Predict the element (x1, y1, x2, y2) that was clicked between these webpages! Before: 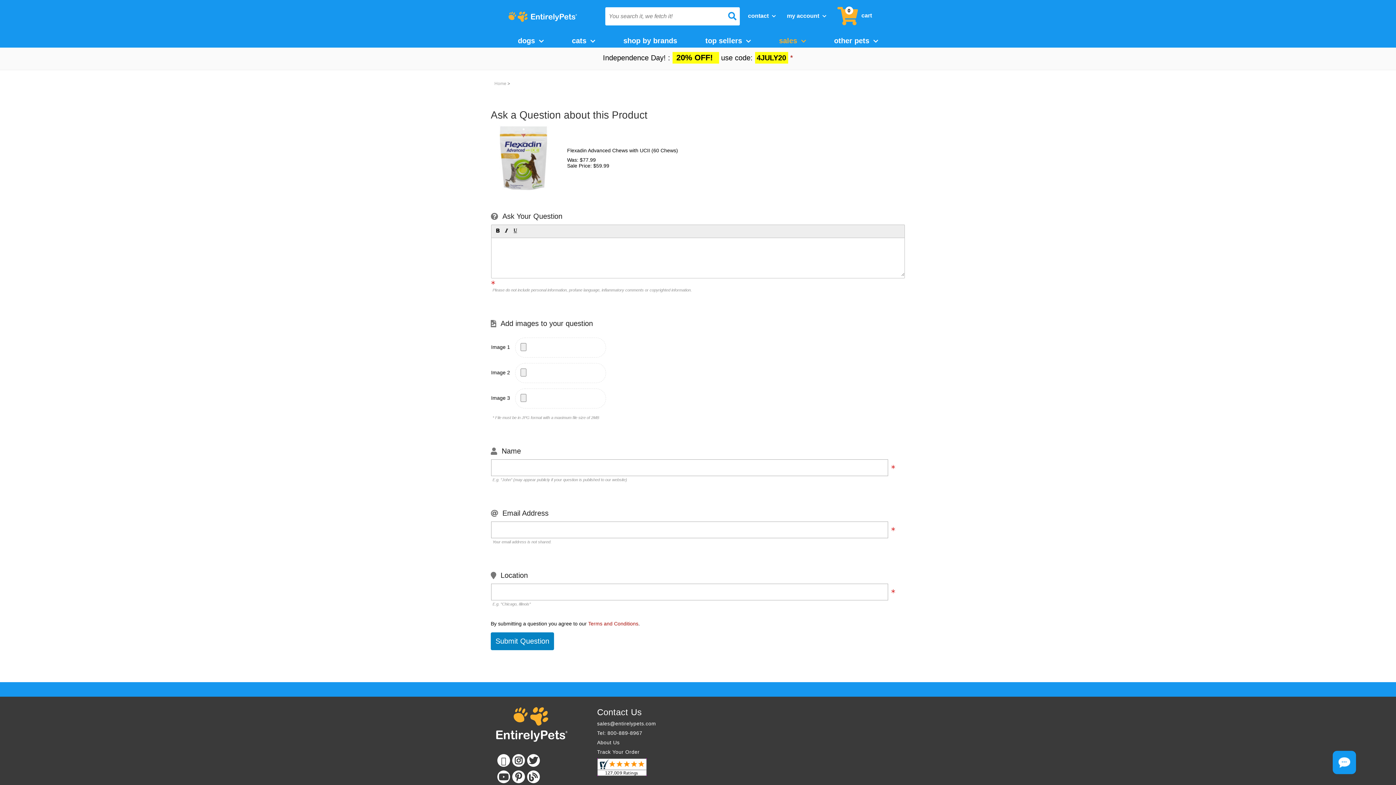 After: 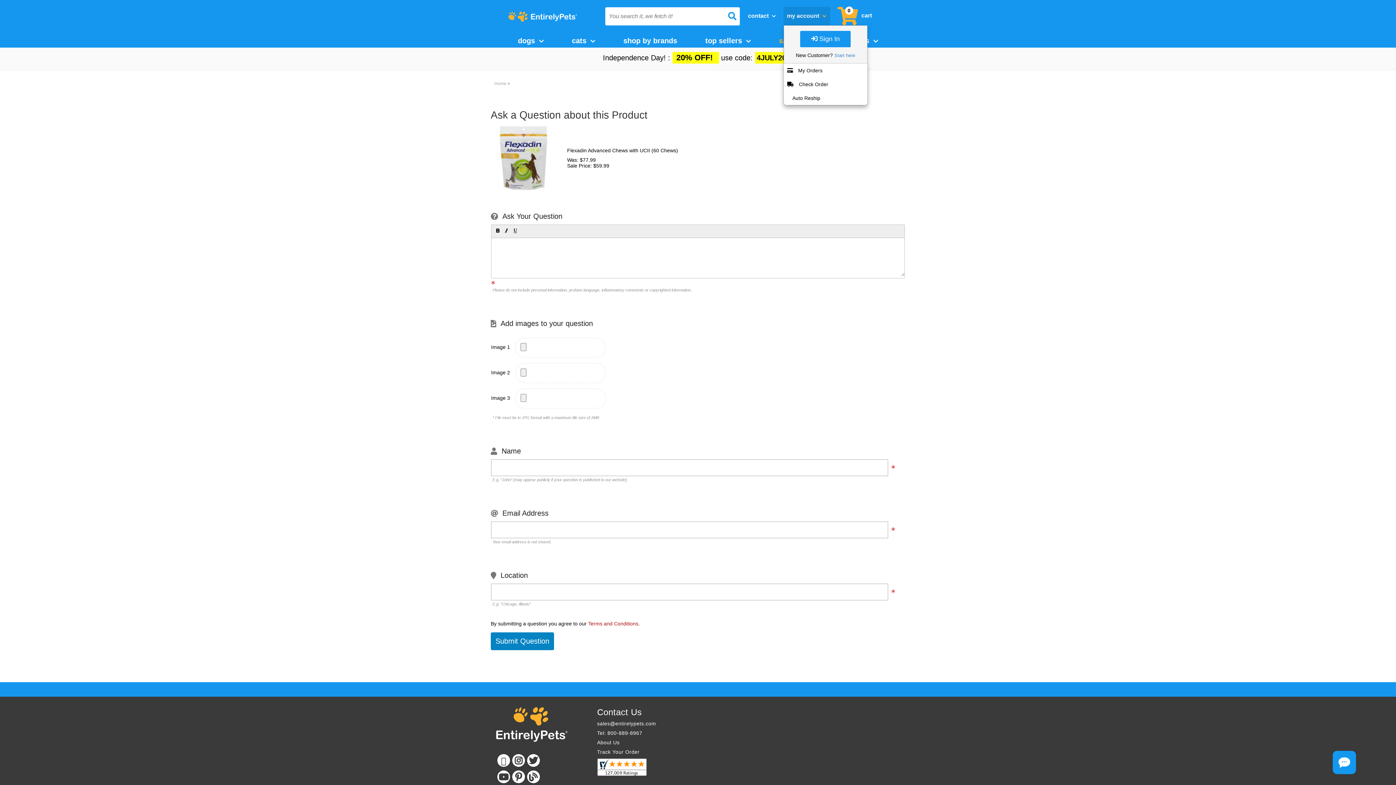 Action: bbox: (783, 6, 830, 25) label: my account 